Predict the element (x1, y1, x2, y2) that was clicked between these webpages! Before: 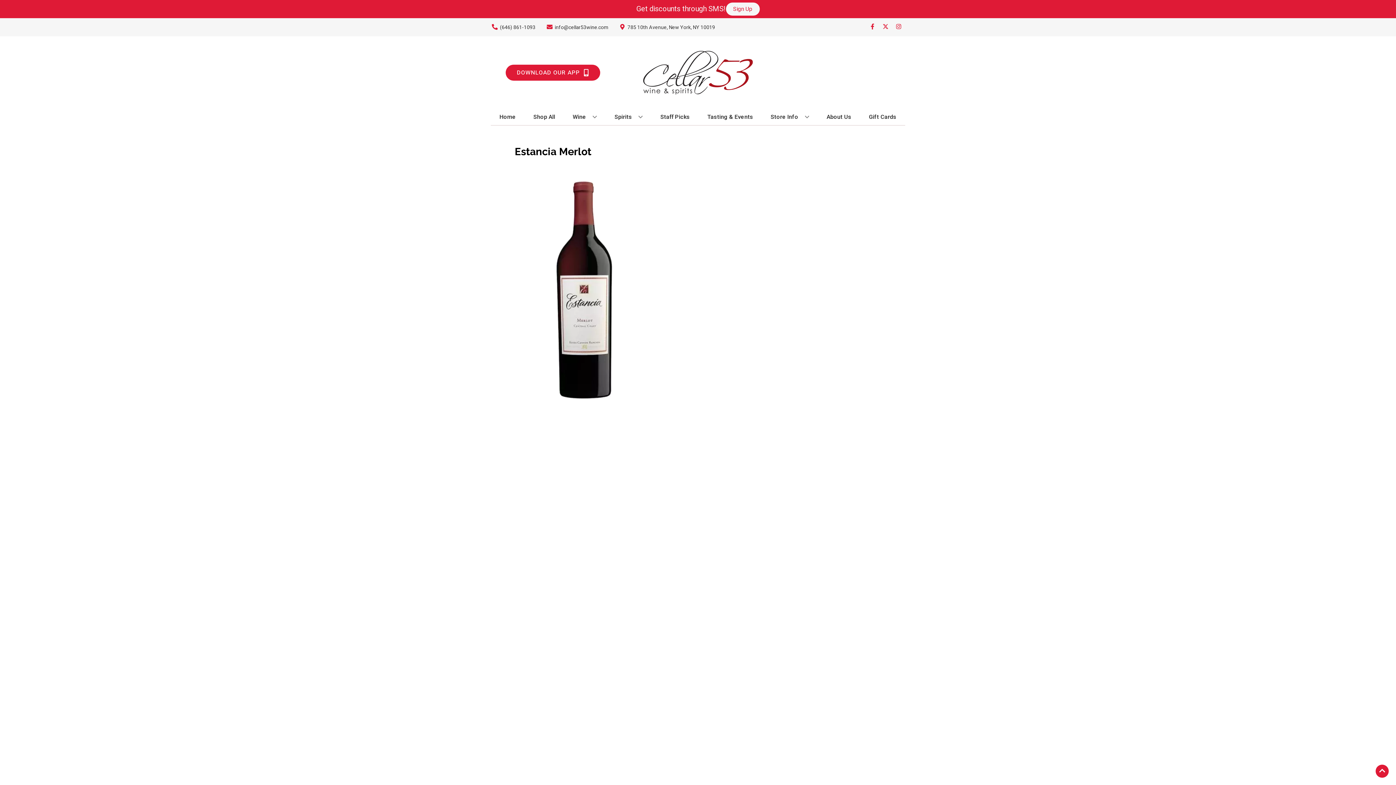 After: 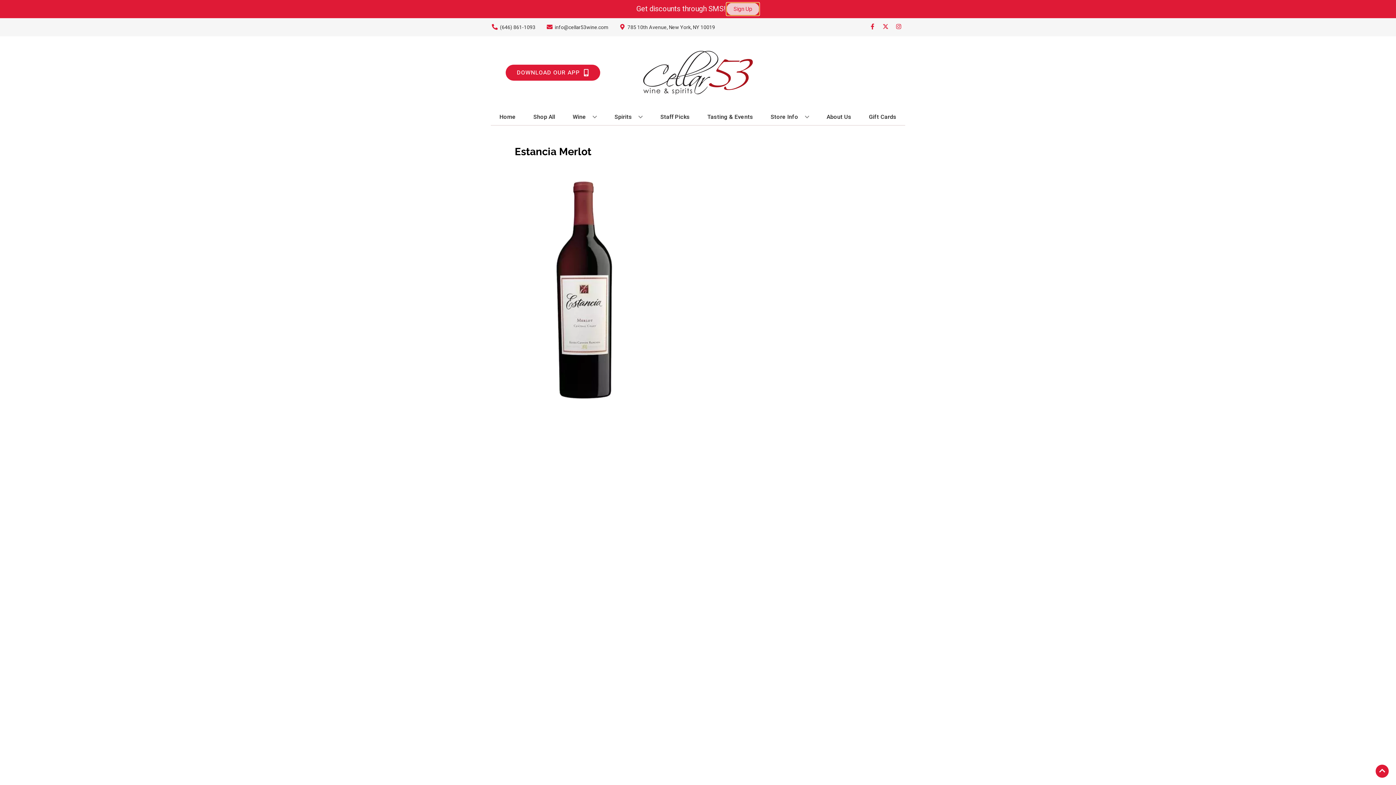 Action: bbox: (726, 2, 759, 15) label: Sign Up